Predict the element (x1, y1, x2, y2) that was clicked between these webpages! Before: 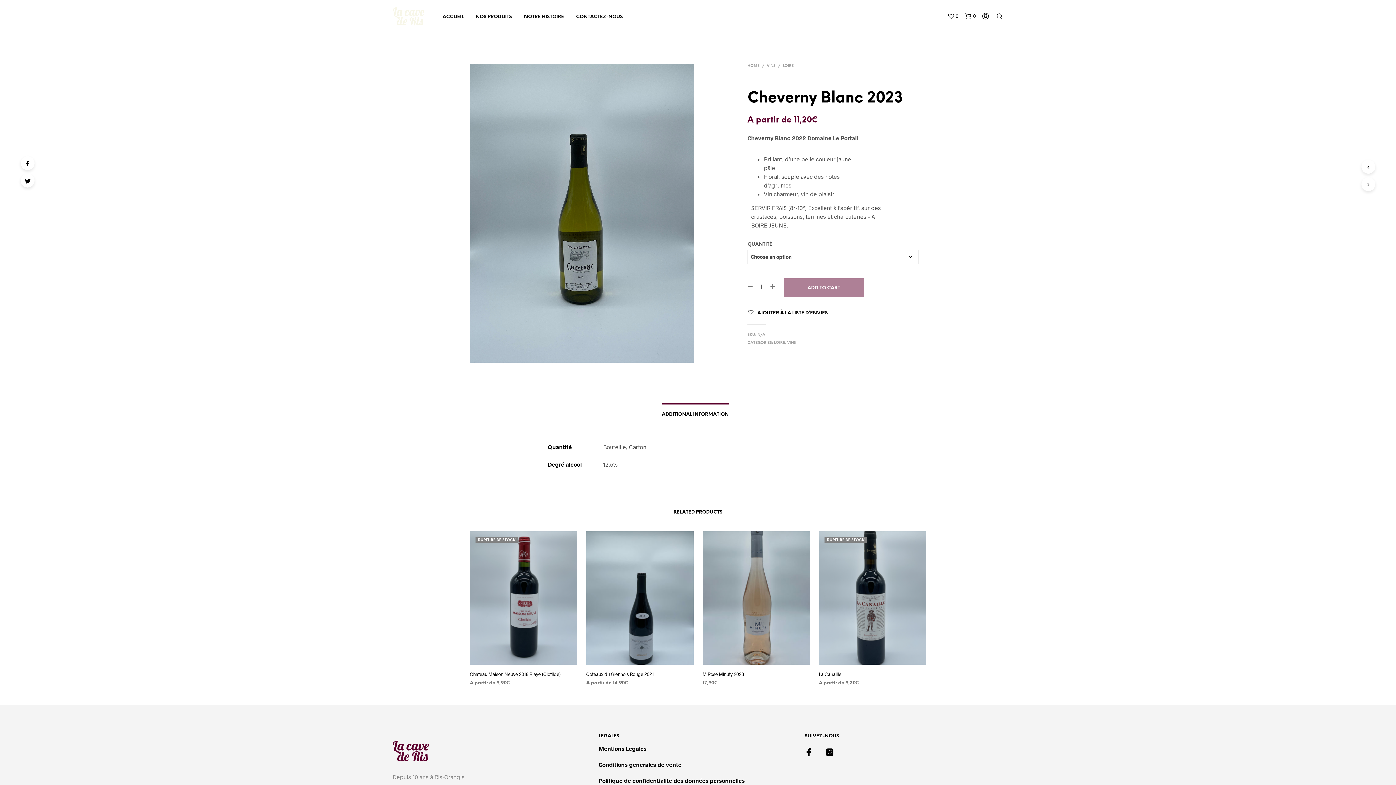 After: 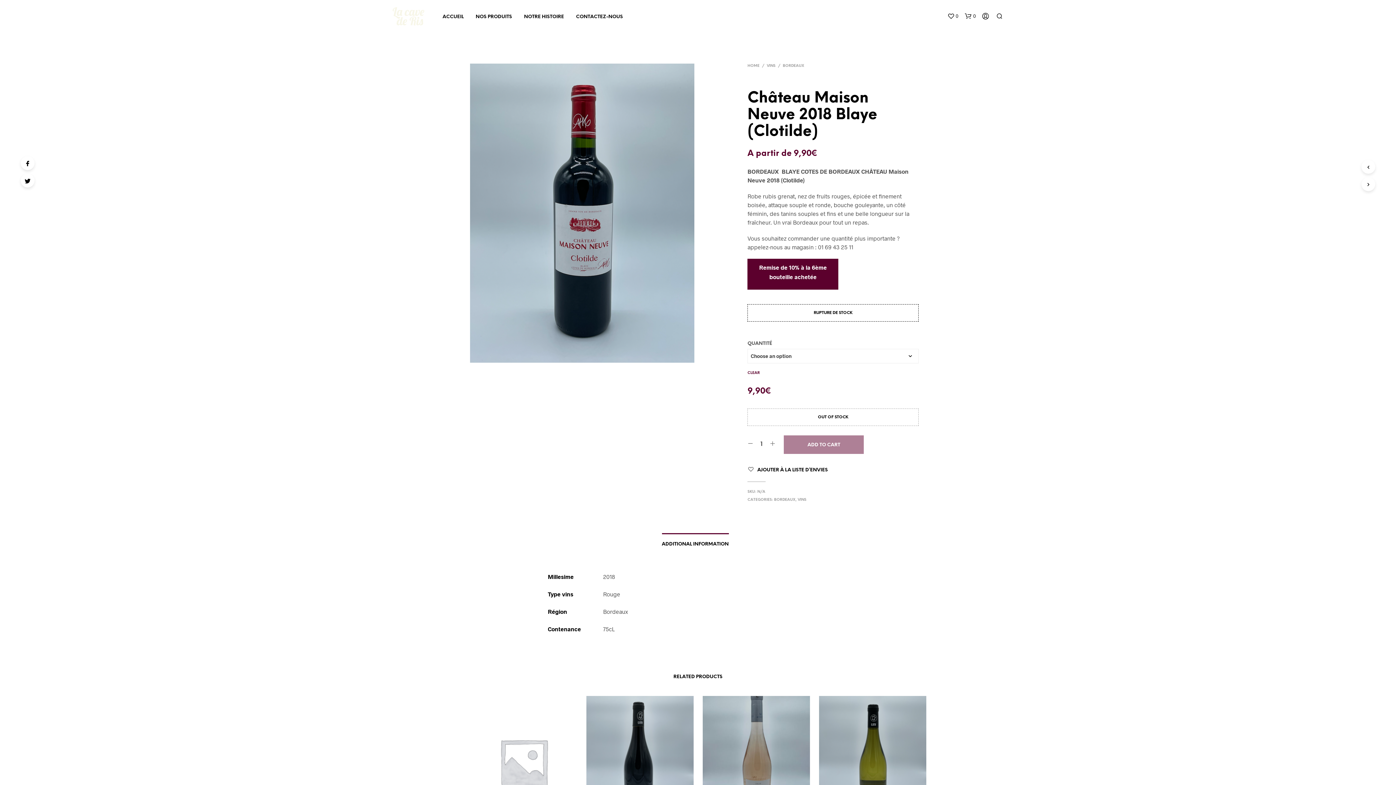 Action: bbox: (470, 531, 577, 665)